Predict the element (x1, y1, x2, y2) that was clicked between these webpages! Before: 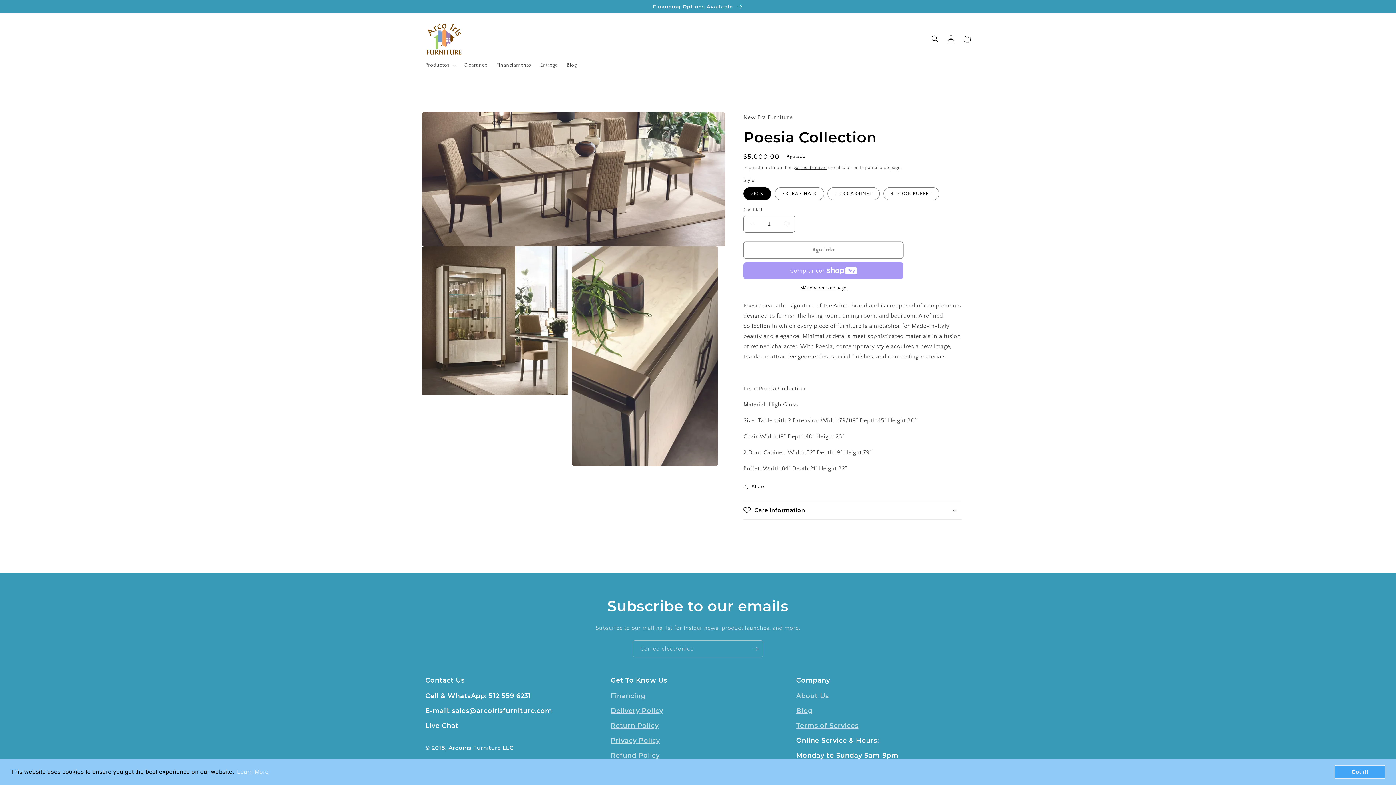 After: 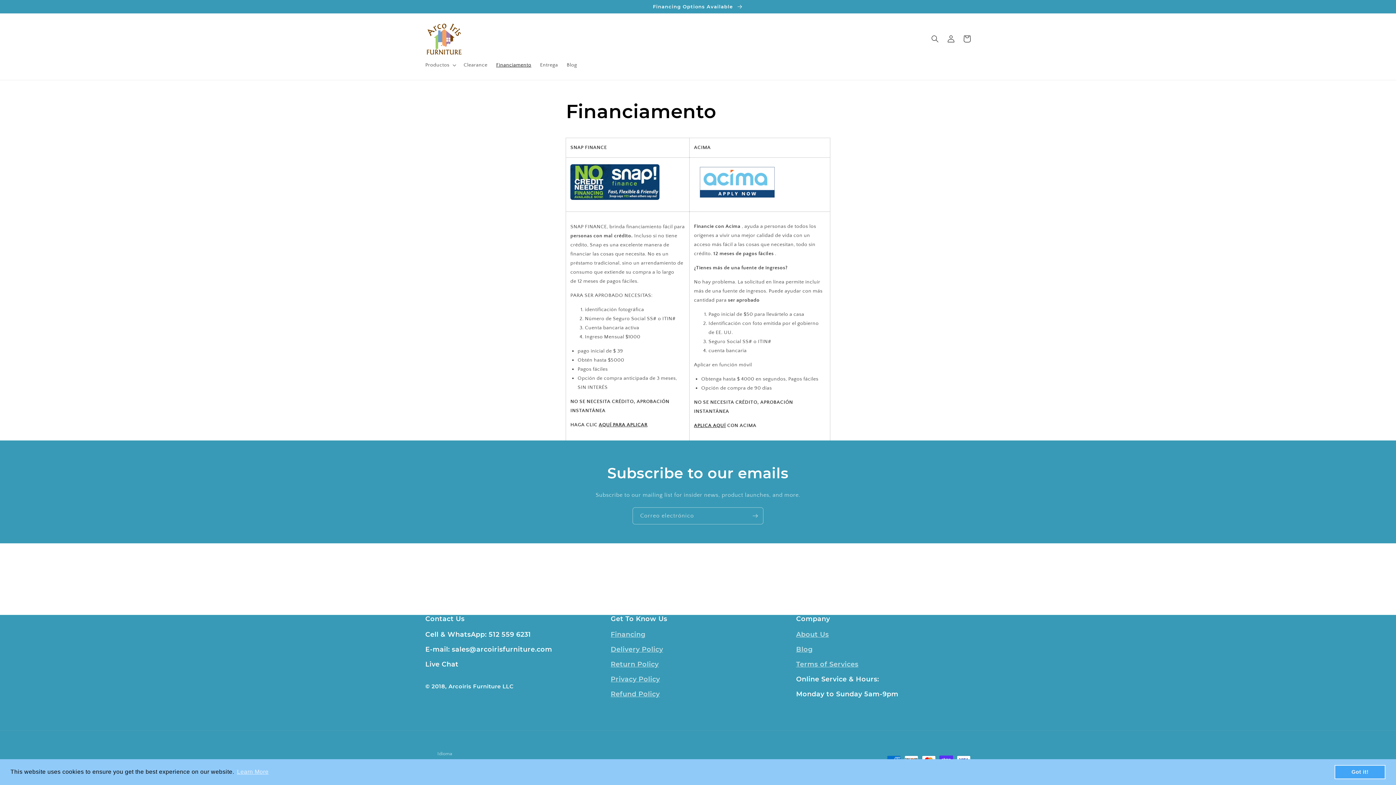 Action: label: Financiamento bbox: (491, 57, 535, 72)